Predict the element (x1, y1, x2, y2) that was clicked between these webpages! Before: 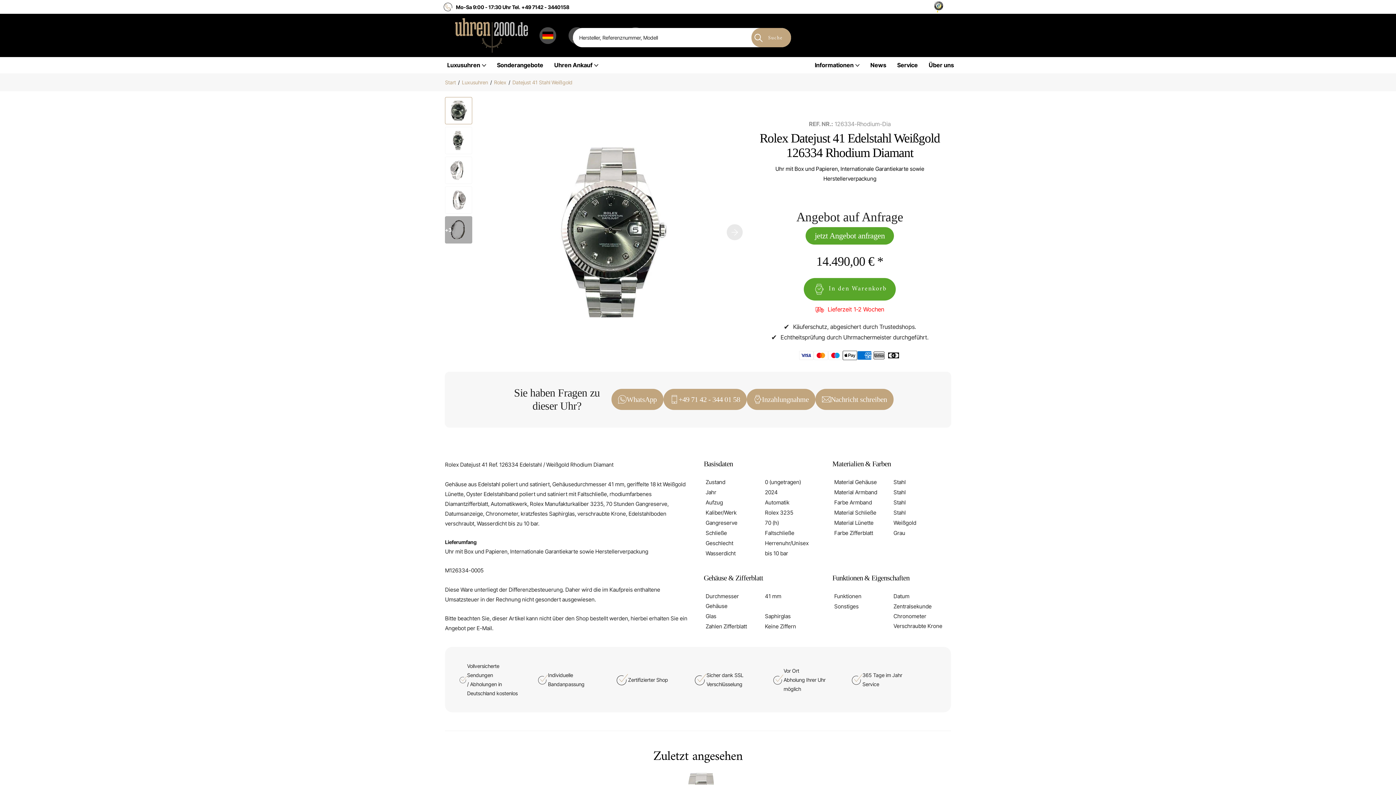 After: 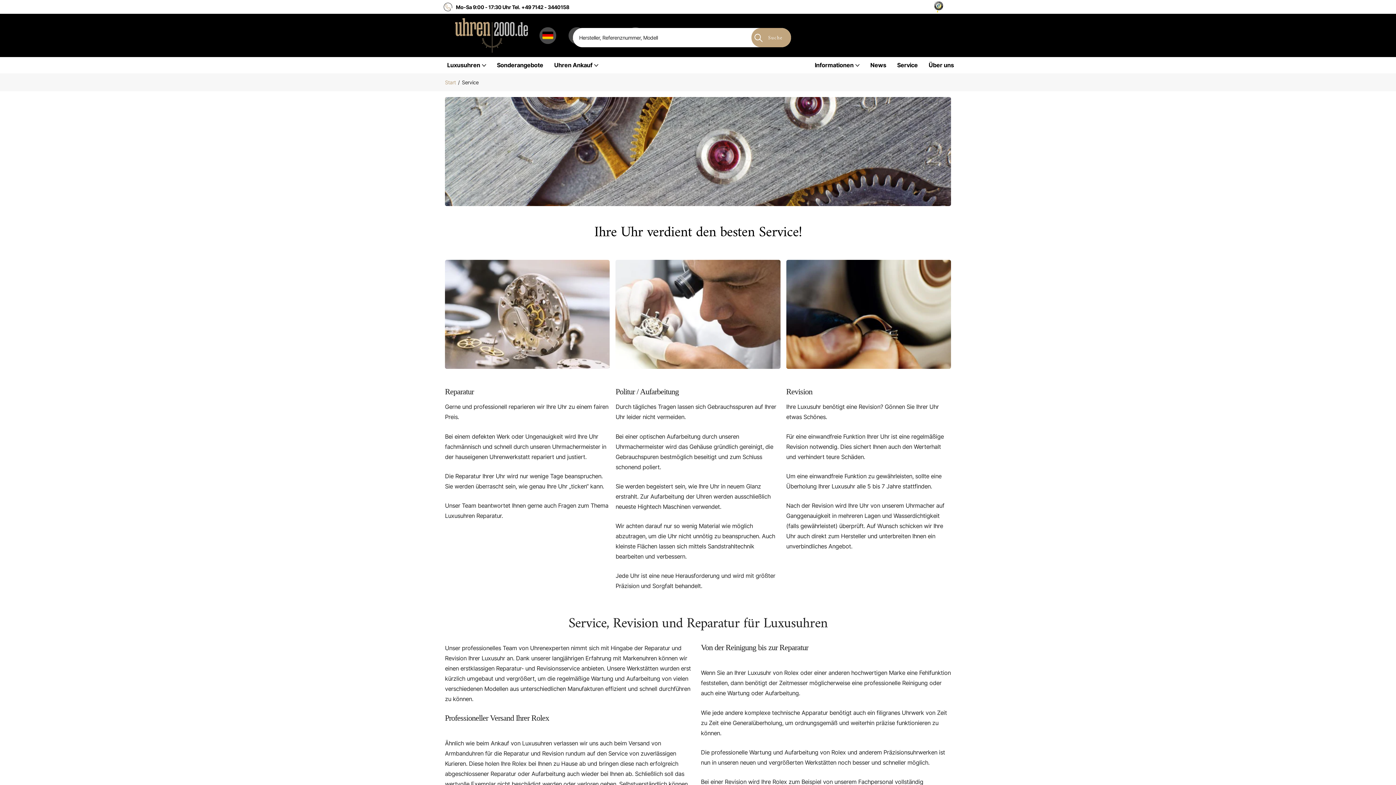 Action: label: Service bbox: (897, 57, 918, 73)